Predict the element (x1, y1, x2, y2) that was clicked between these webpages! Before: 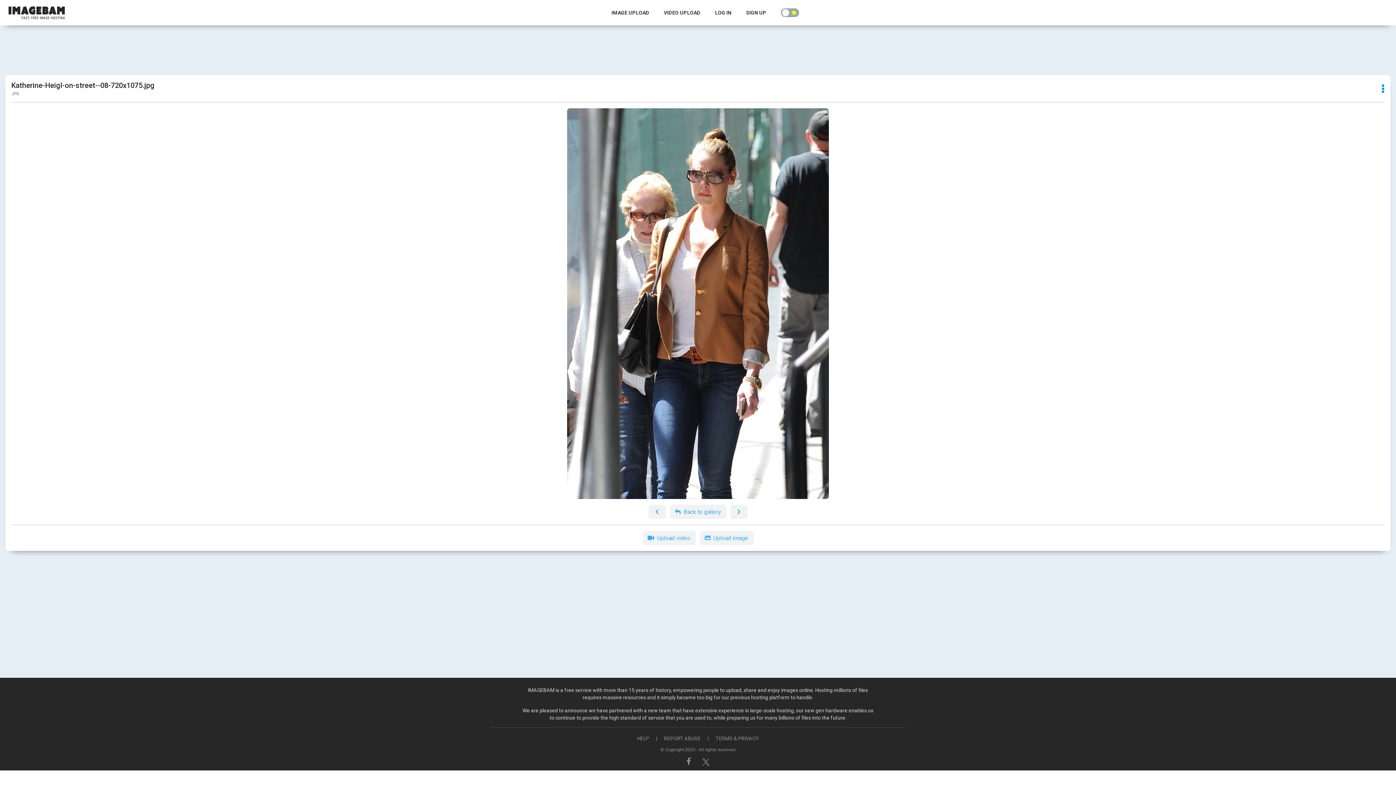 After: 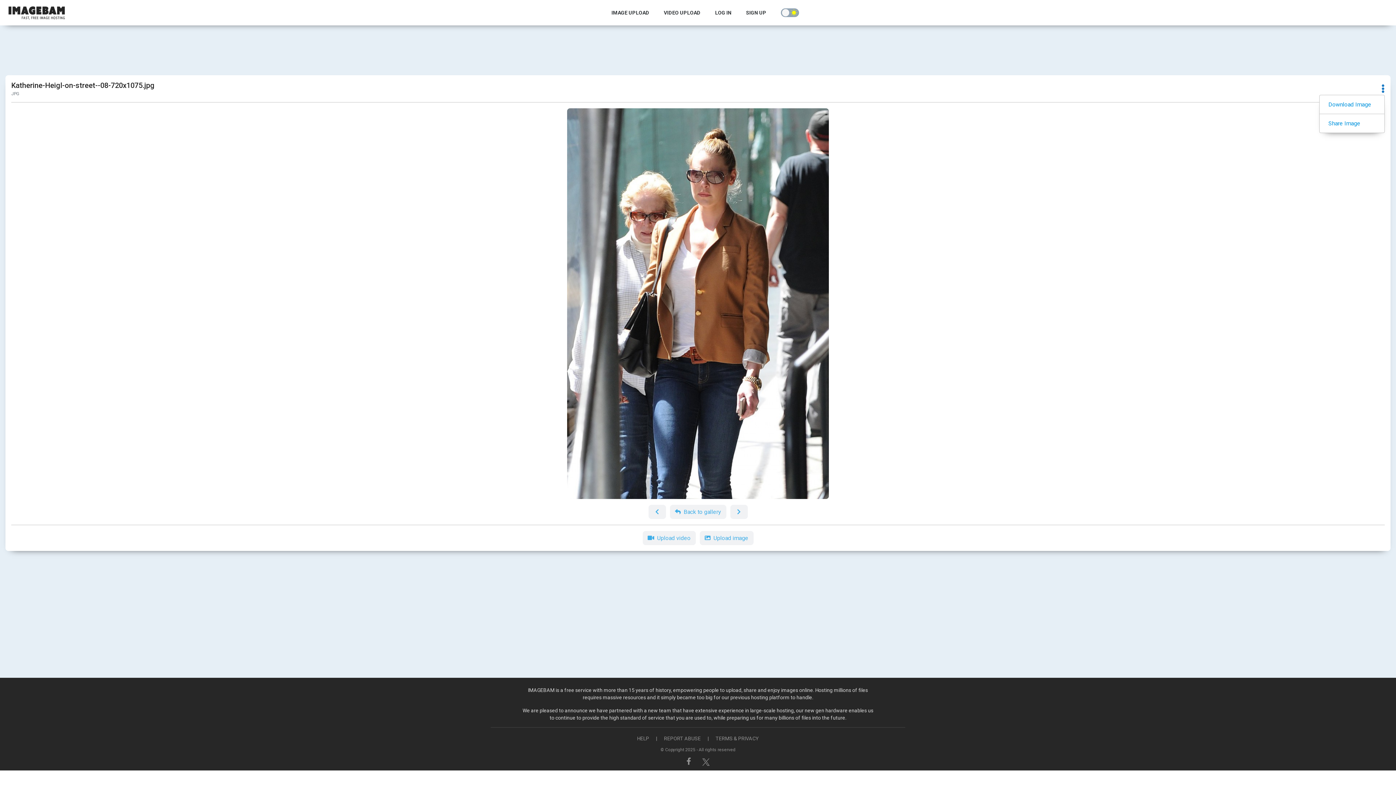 Action: bbox: (1381, 84, 1385, 94)